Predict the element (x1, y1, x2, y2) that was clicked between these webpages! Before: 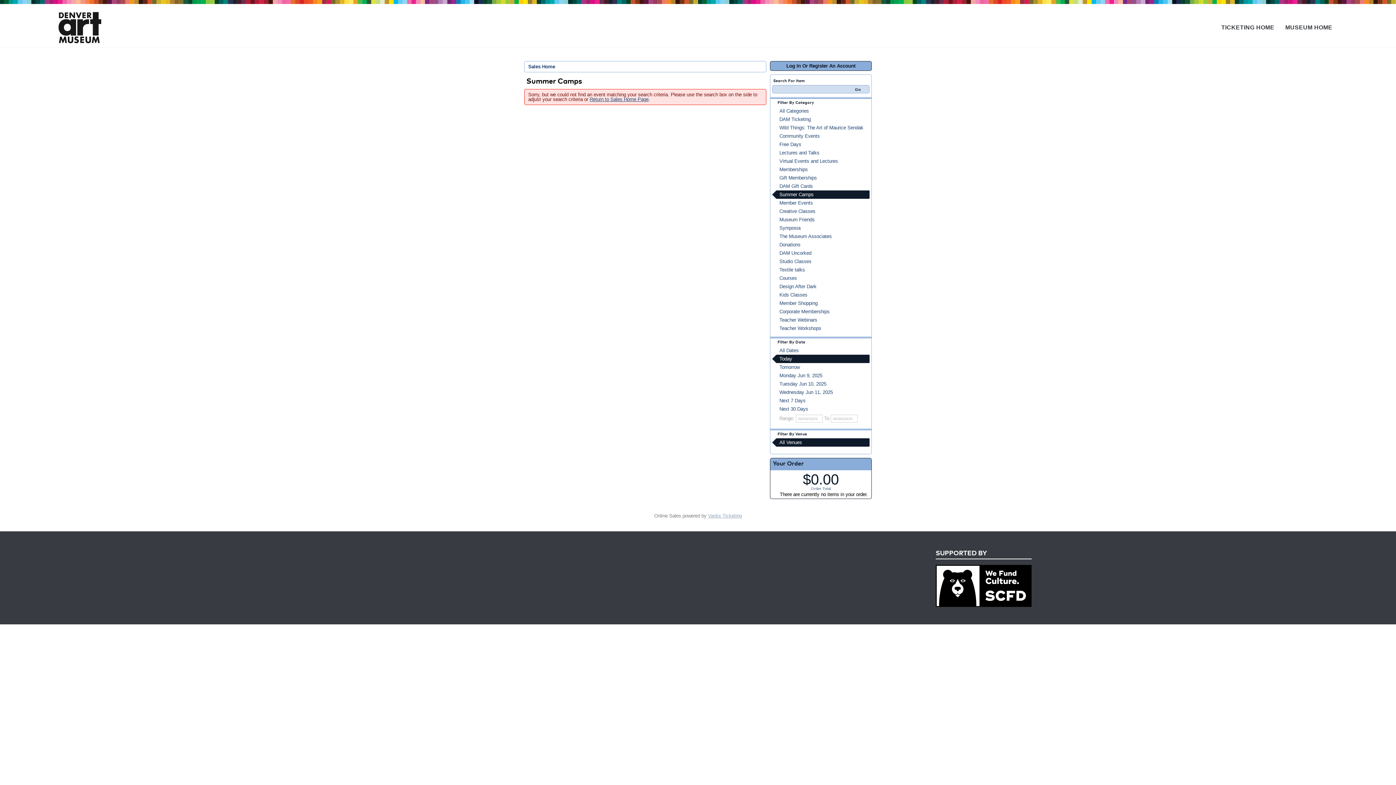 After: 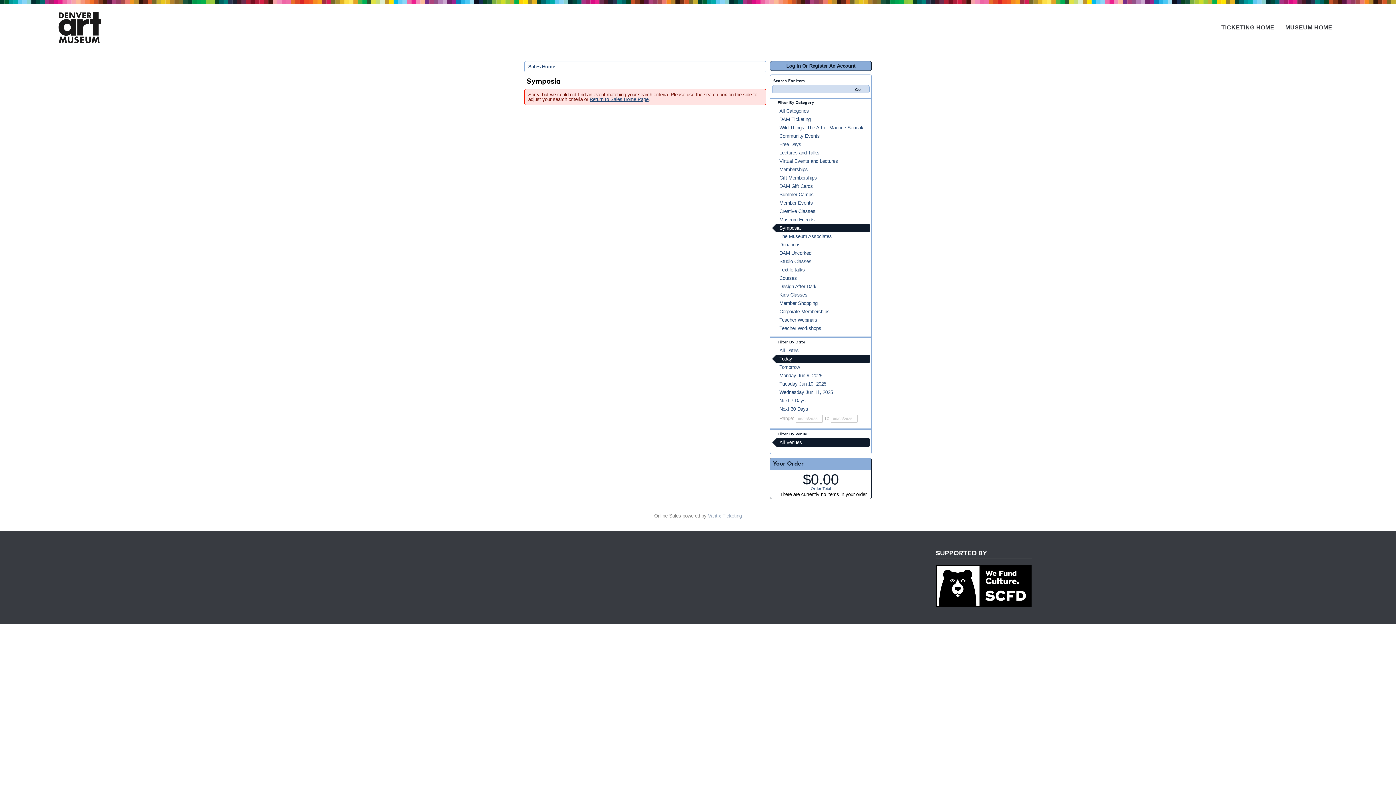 Action: label: Symposia bbox: (772, 224, 869, 232)